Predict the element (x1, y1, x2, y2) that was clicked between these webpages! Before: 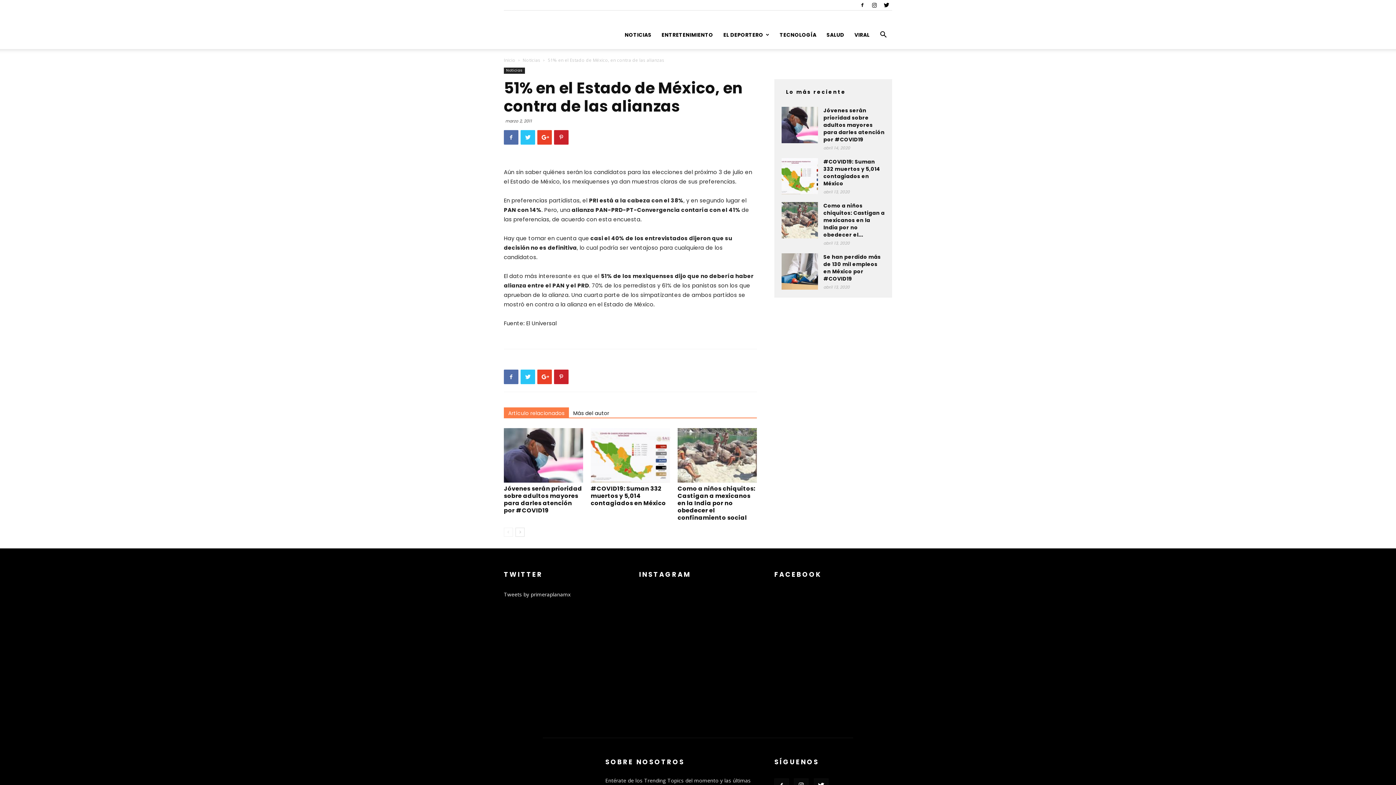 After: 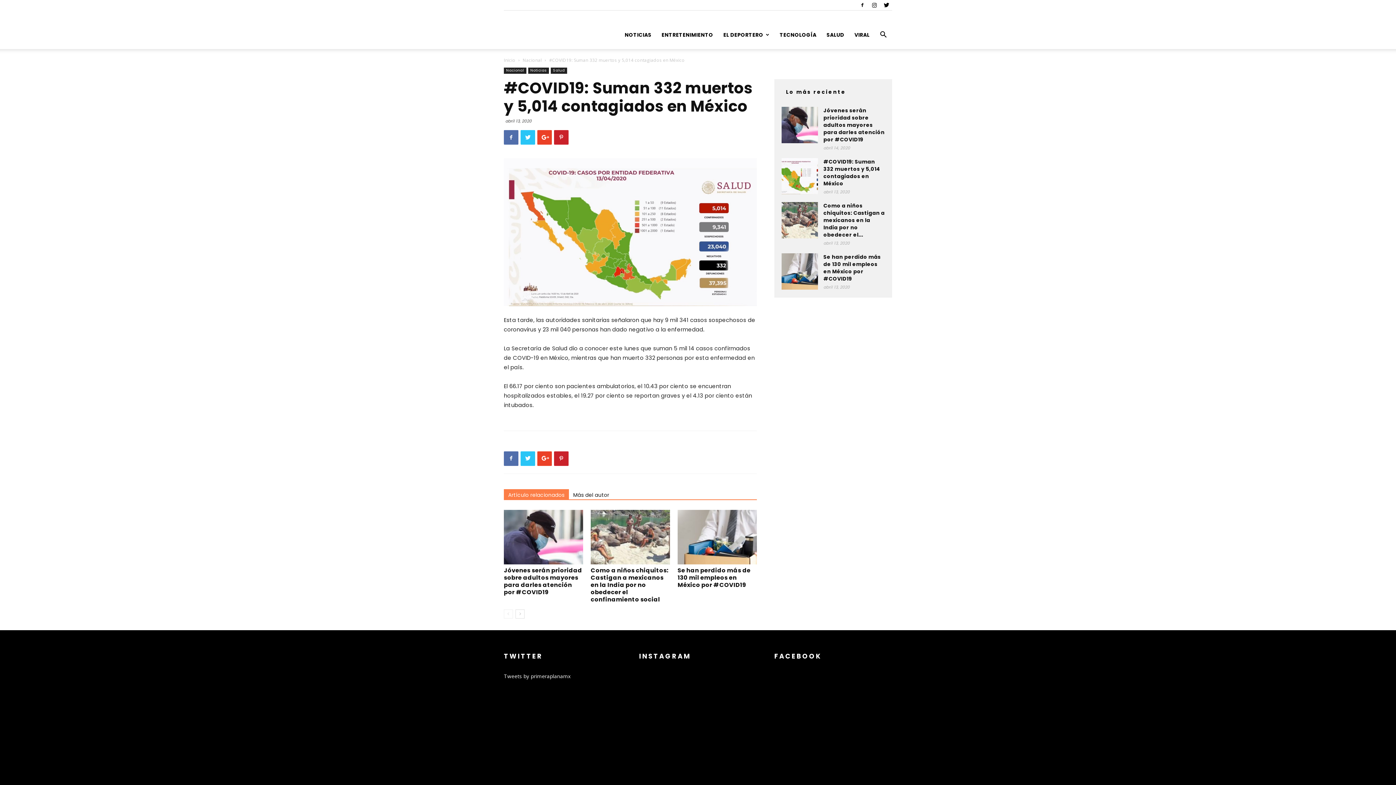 Action: label: #COVID19: Suman 332 muertos y 5,014 contagiados en México bbox: (590, 484, 666, 507)